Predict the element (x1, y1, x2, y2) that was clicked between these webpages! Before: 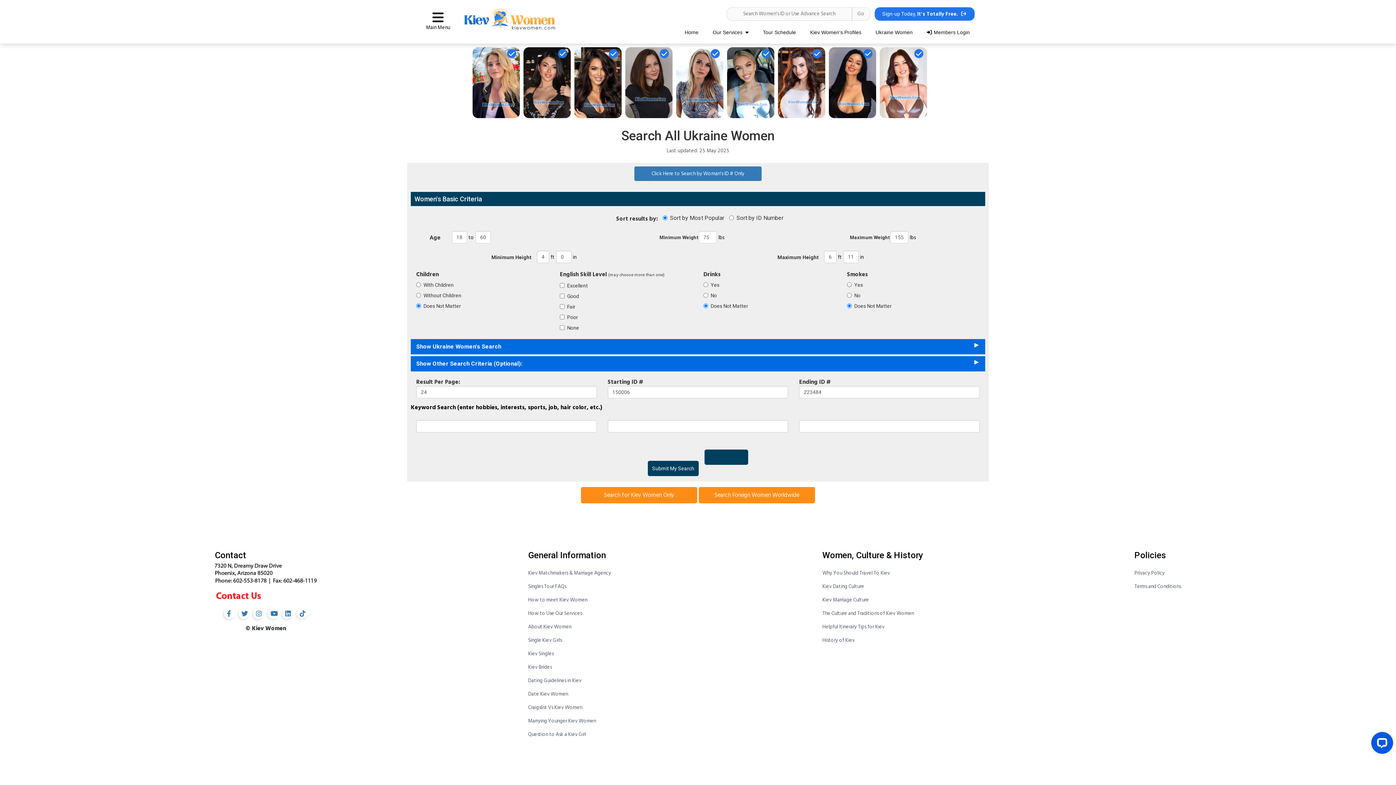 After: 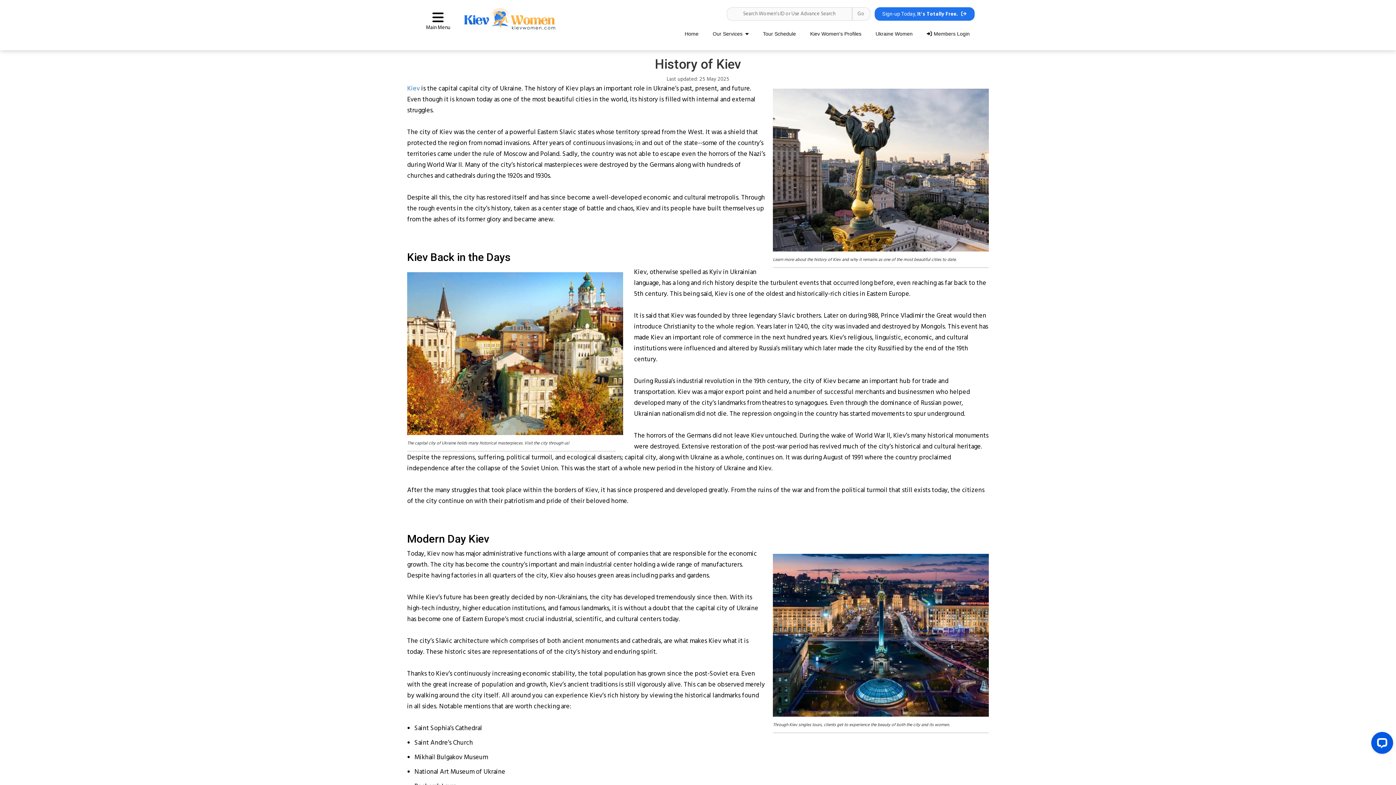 Action: label: History of Kiev bbox: (822, 662, 923, 675)